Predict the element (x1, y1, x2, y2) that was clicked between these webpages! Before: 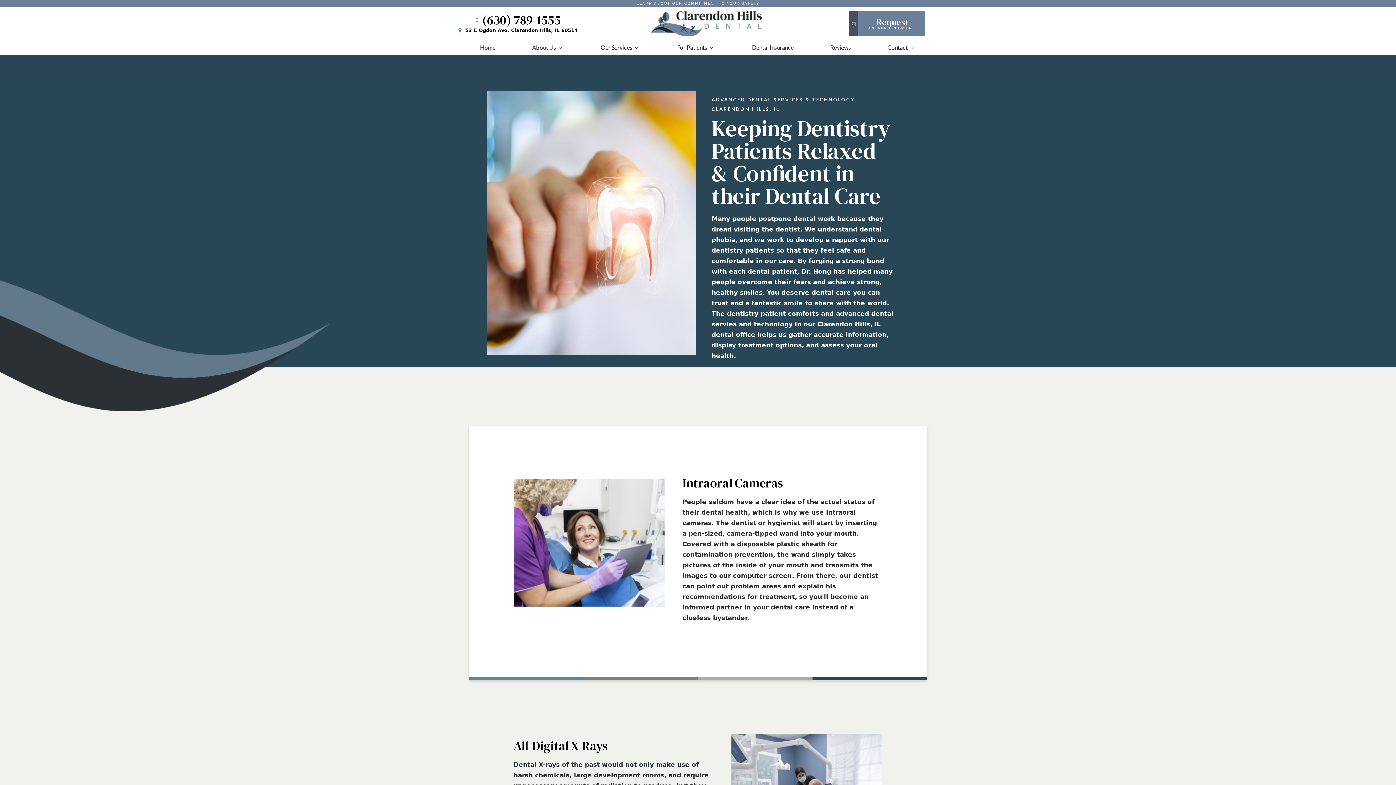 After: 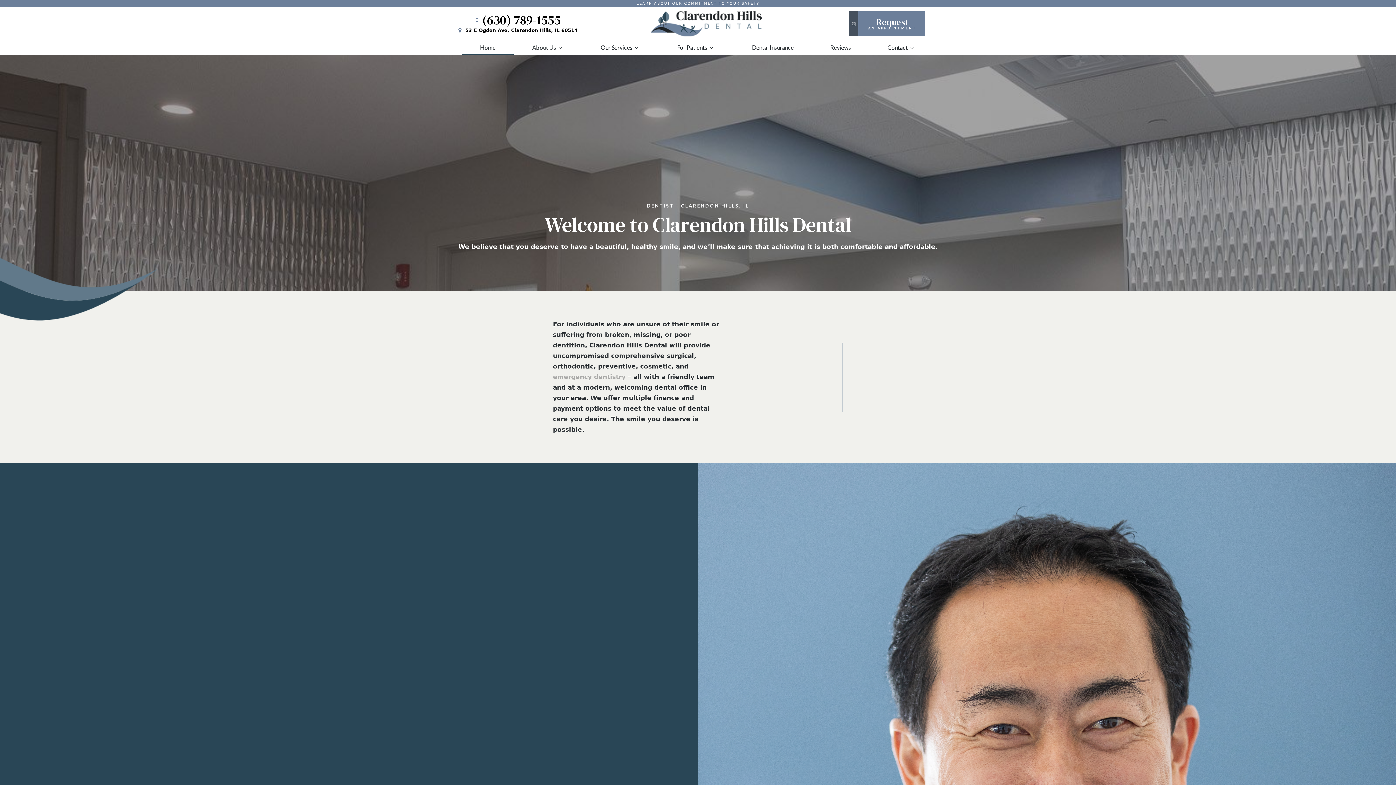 Action: bbox: (650, 10, 761, 36) label: home page